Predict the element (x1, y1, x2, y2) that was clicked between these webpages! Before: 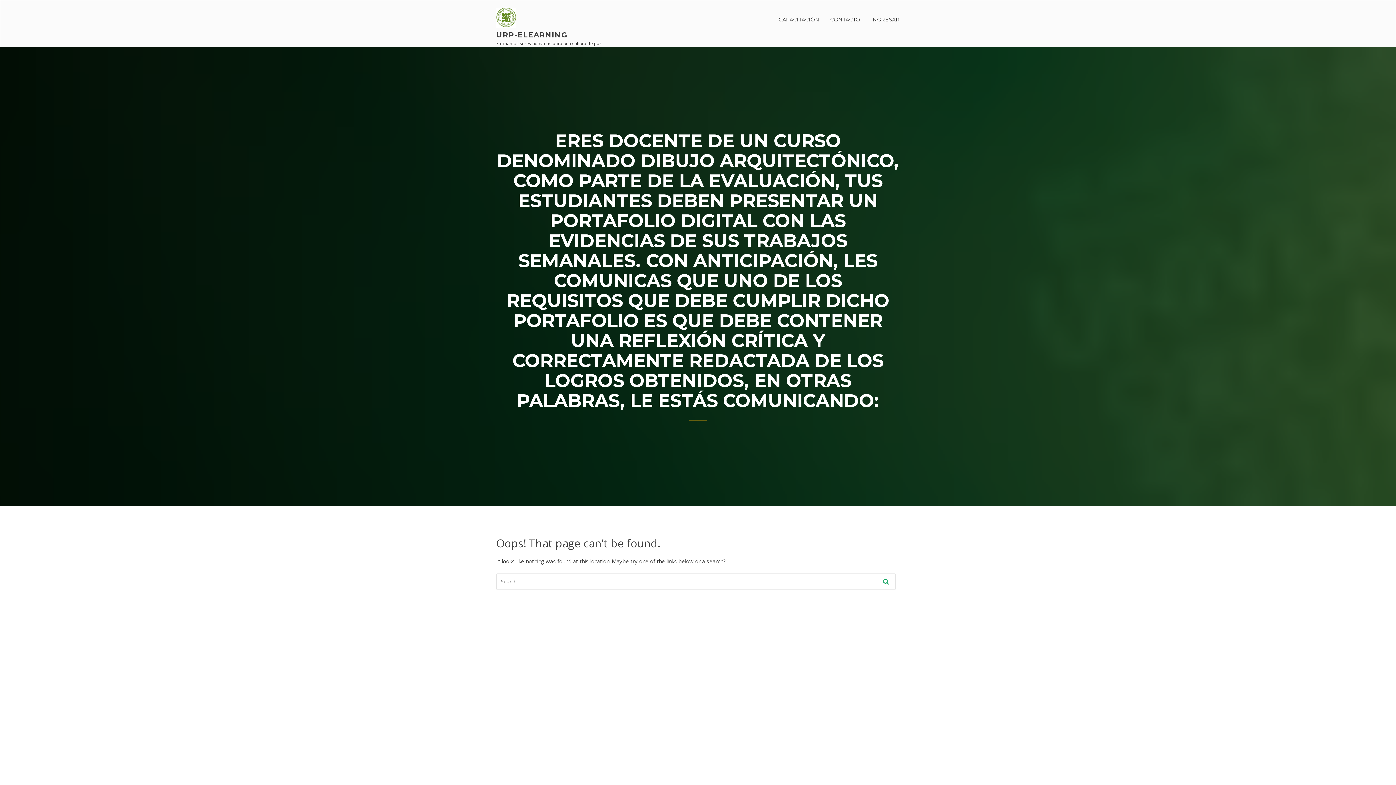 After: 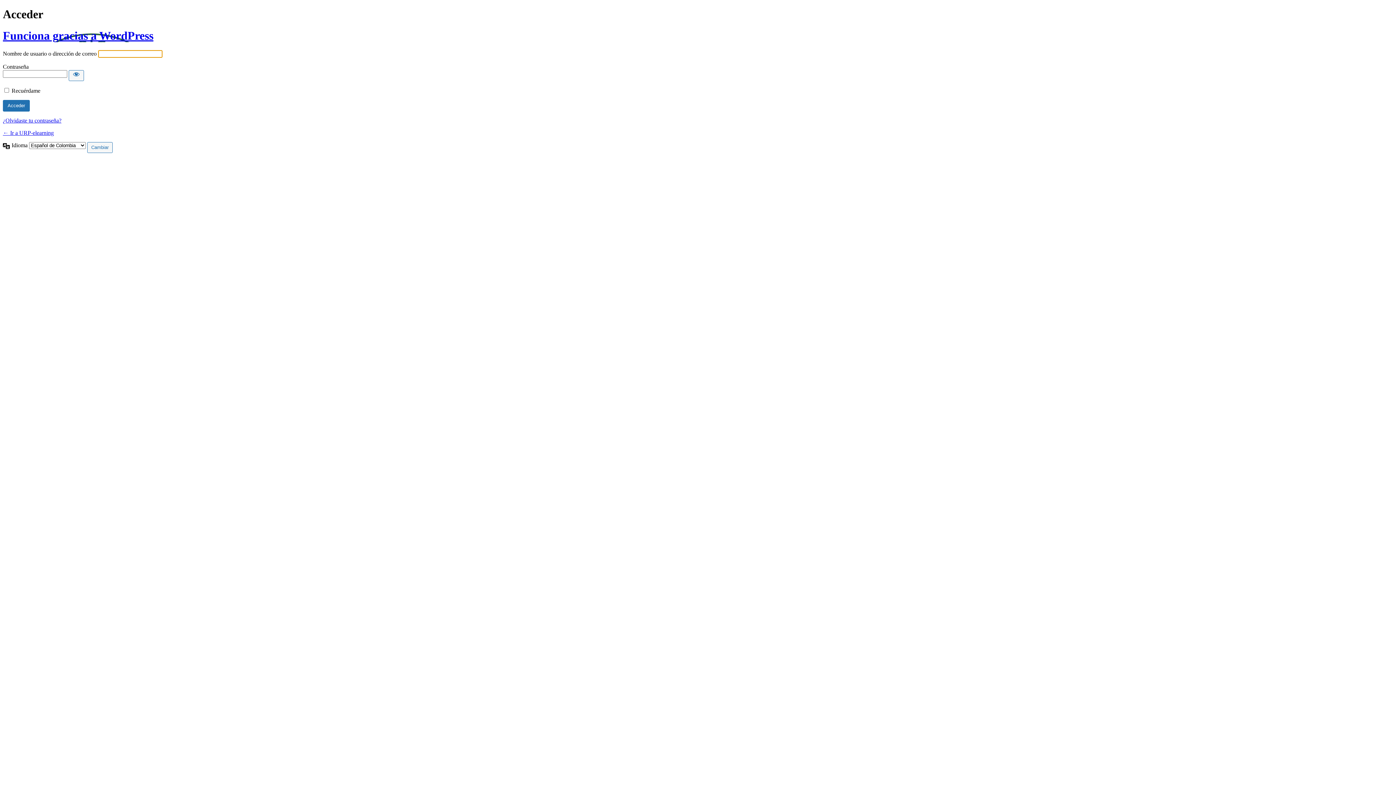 Action: bbox: (865, 10, 900, 38) label: INGRESAR